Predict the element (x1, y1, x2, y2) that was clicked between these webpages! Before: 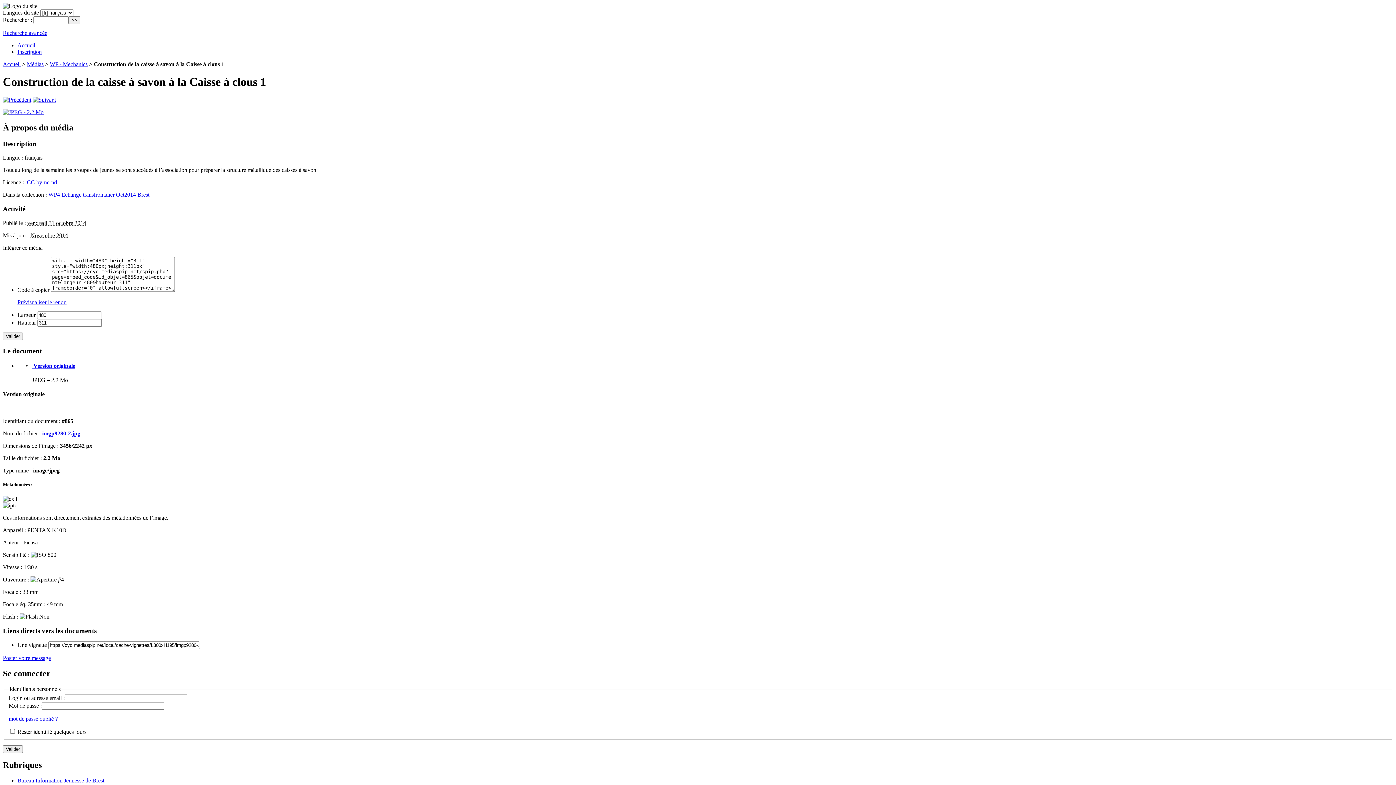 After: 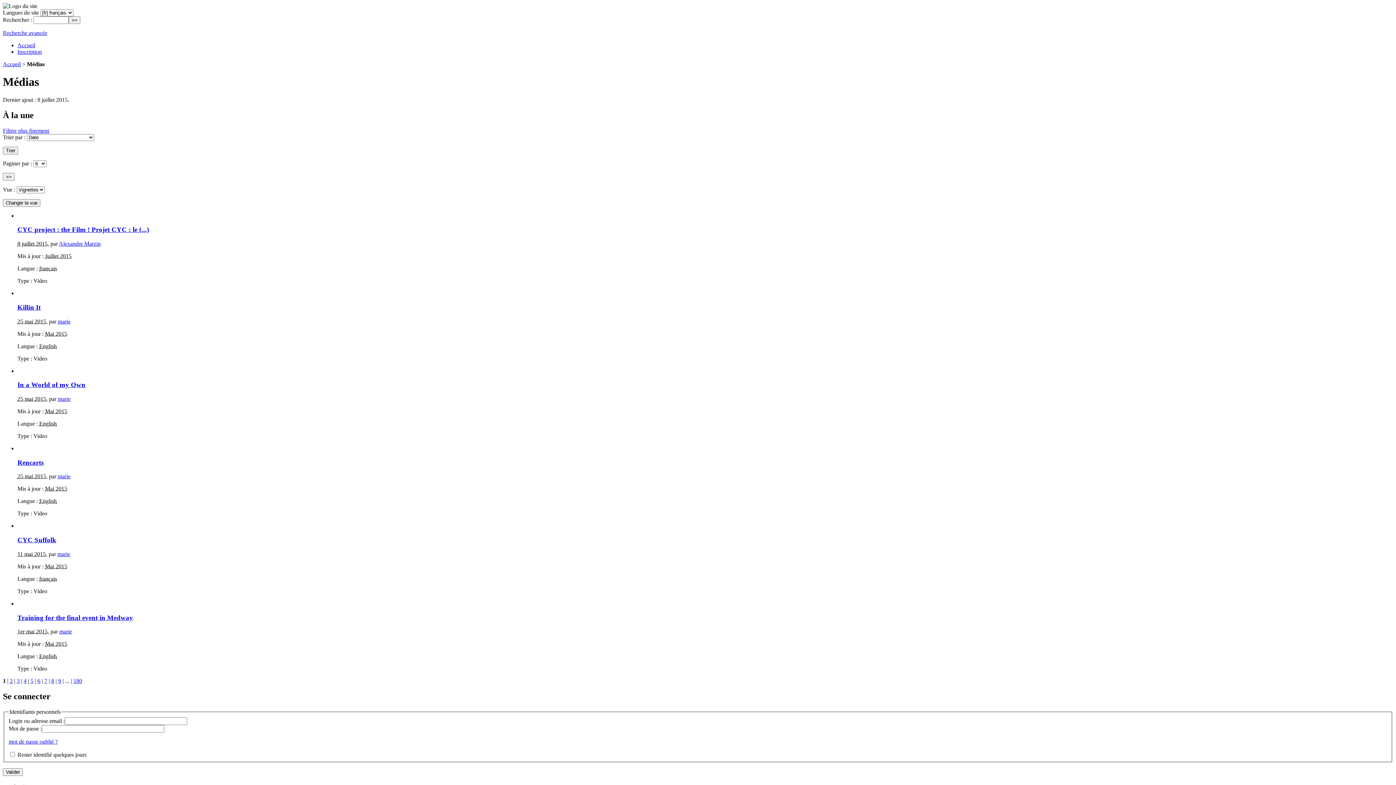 Action: label: Médias bbox: (26, 61, 43, 67)